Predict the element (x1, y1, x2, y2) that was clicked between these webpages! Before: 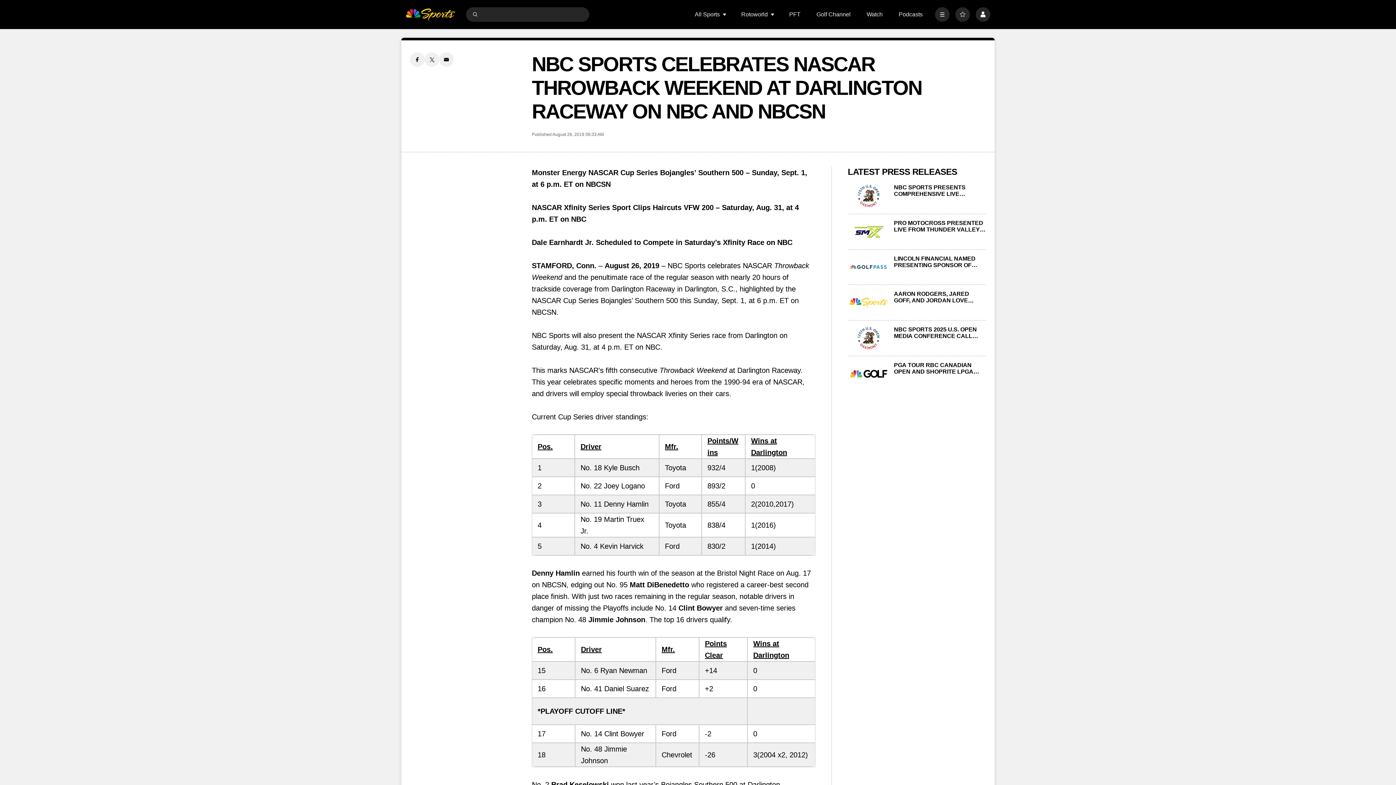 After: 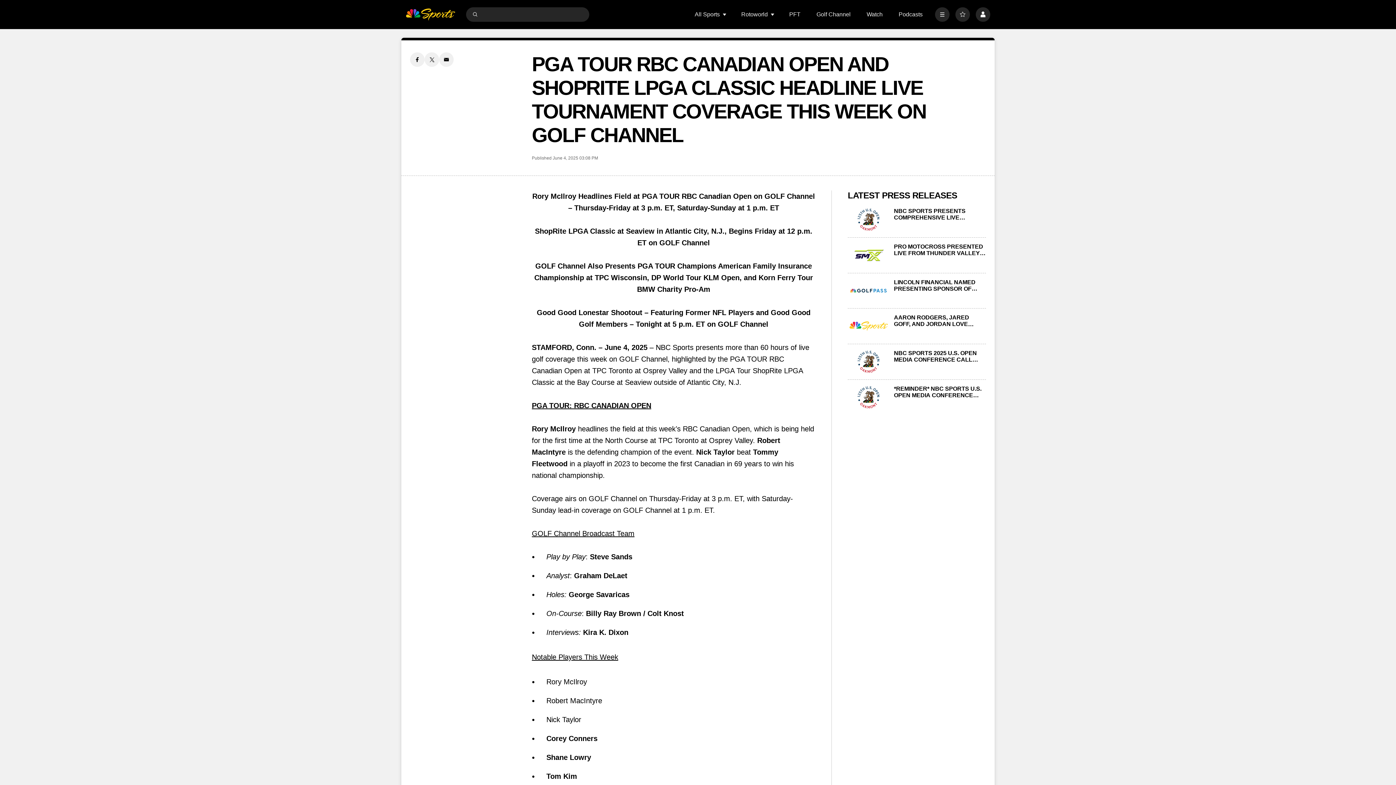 Action: label: PGA TOUR RBC CANADIAN OPEN AND SHOPRITE LPGA CLASSIC HEADLINE LIVE TOURNAMENT COVERAGE THIS WEEK ON GOLF CHANNEL bbox: (848, 362, 889, 385)